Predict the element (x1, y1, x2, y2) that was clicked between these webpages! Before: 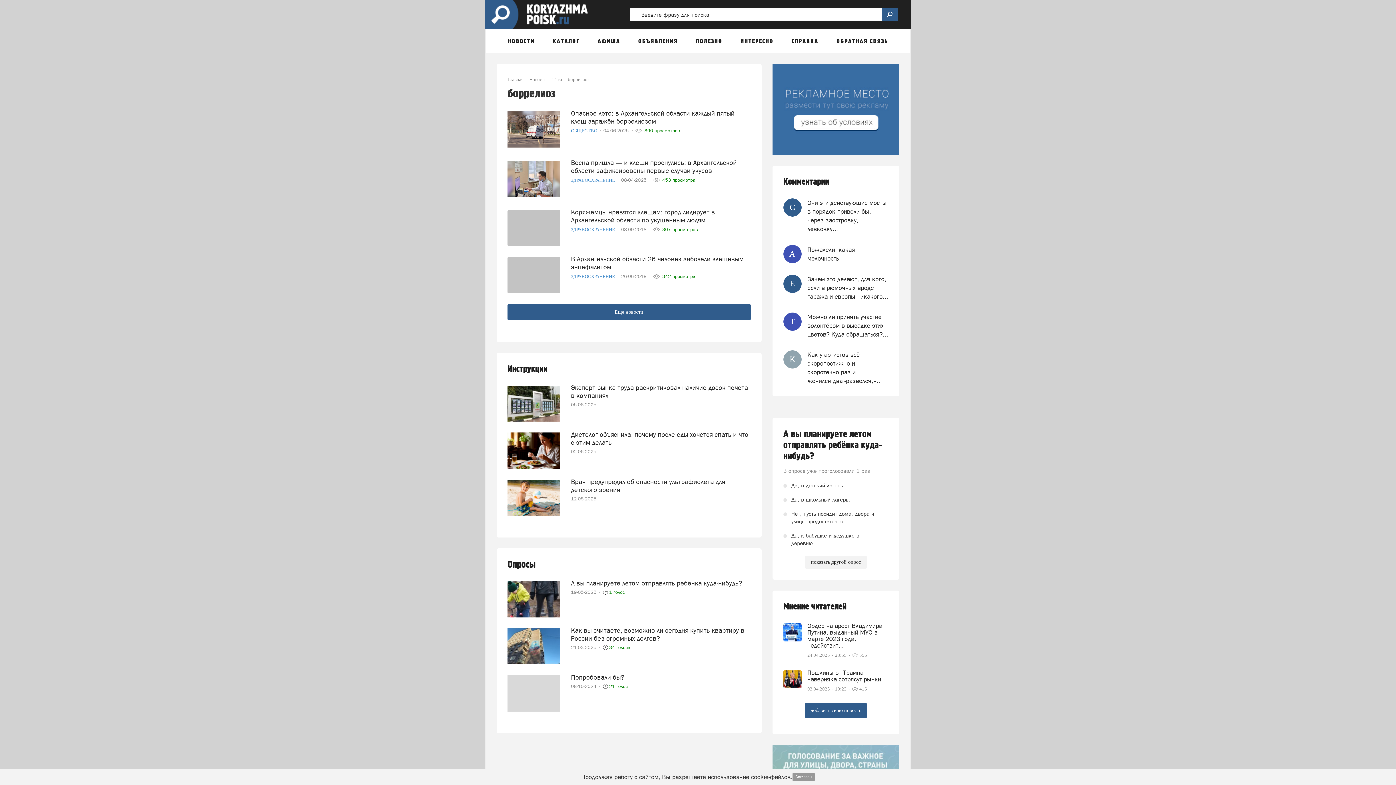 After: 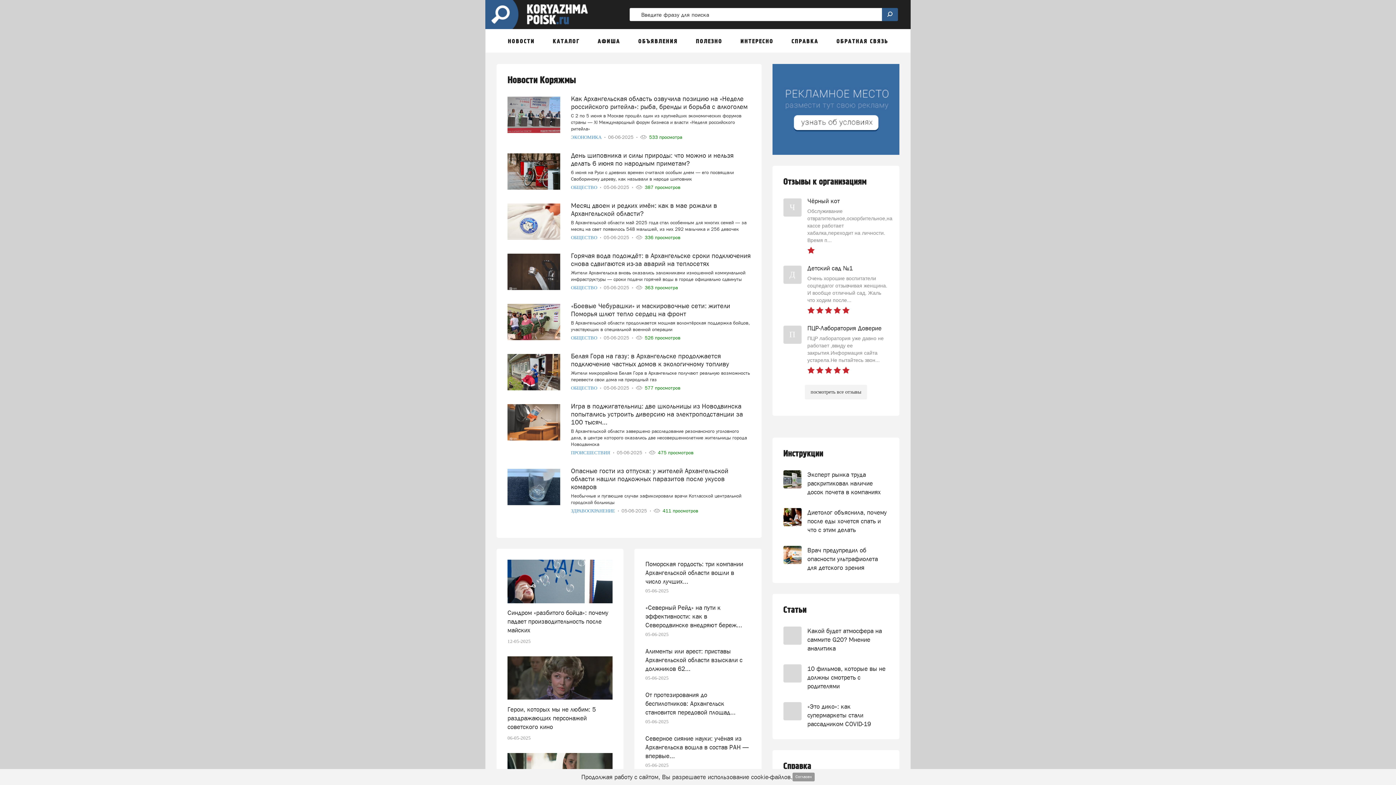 Action: bbox: (485, 0, 596, 29)